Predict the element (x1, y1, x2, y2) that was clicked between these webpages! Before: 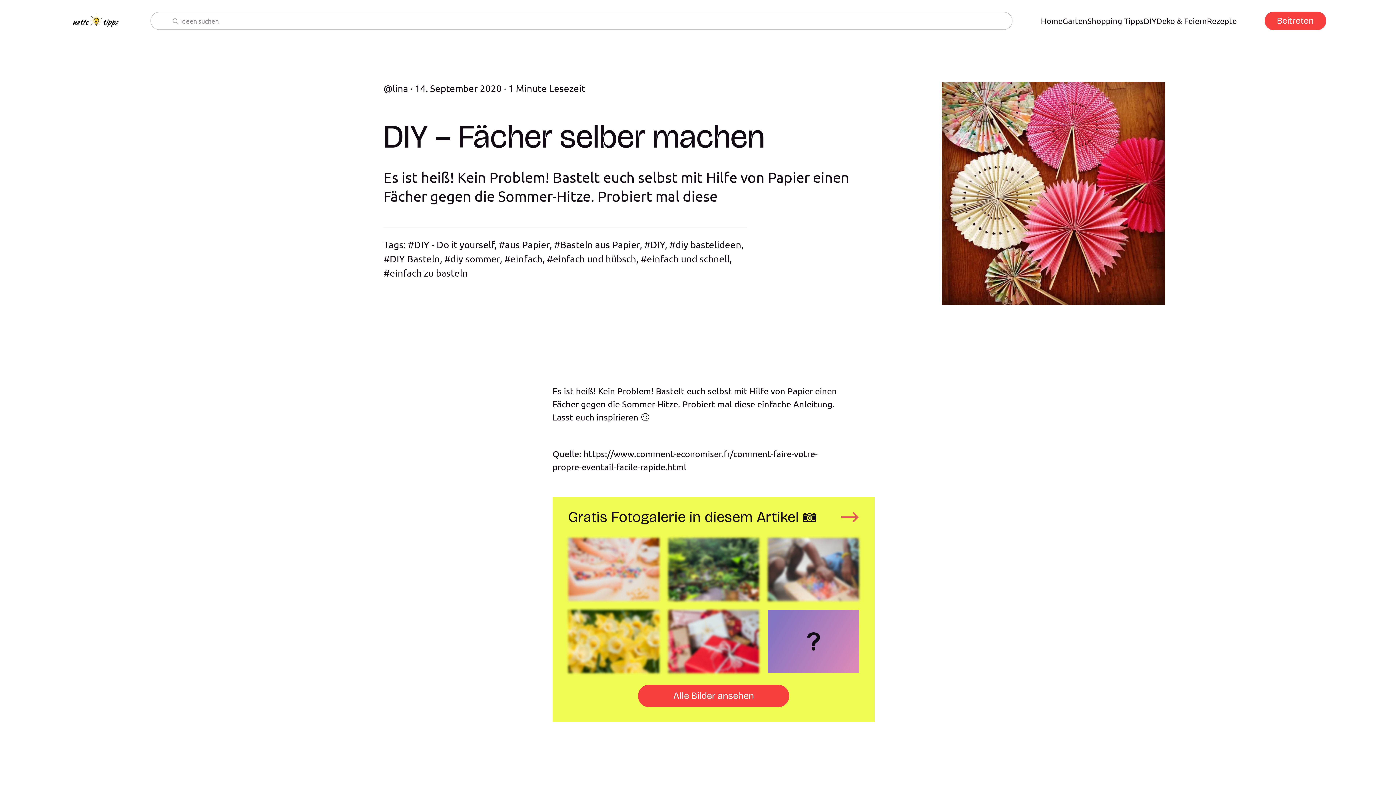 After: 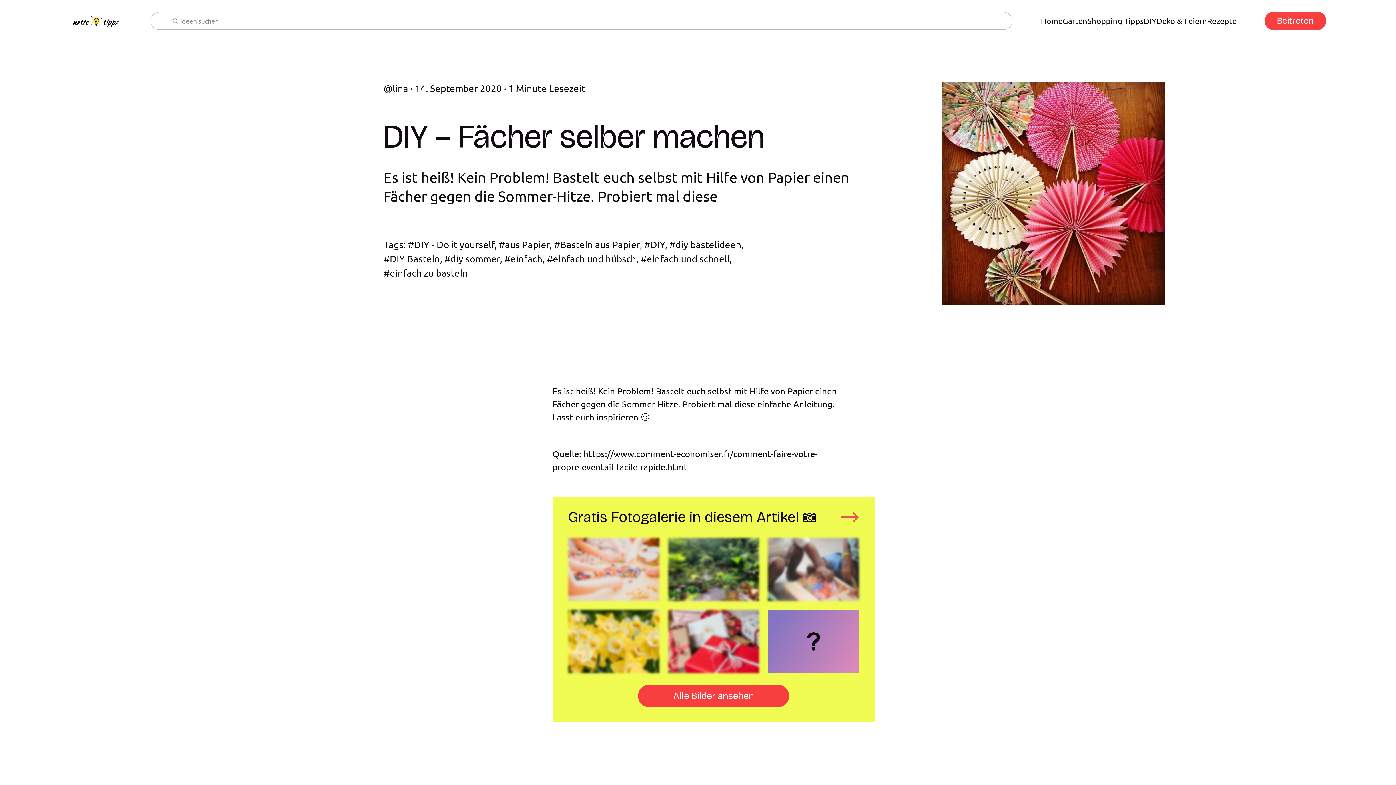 Action: label: Alle Bilder ansehen bbox: (638, 684, 789, 707)